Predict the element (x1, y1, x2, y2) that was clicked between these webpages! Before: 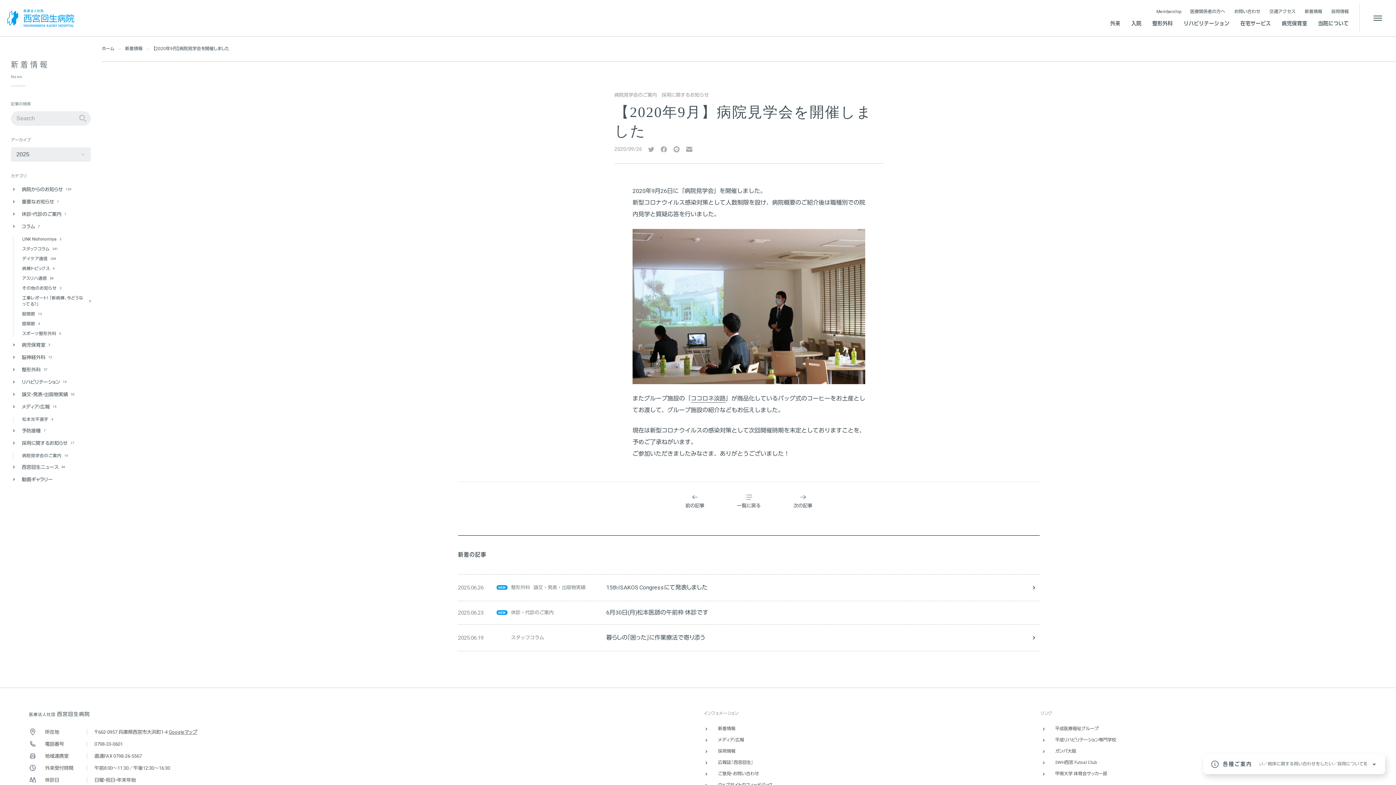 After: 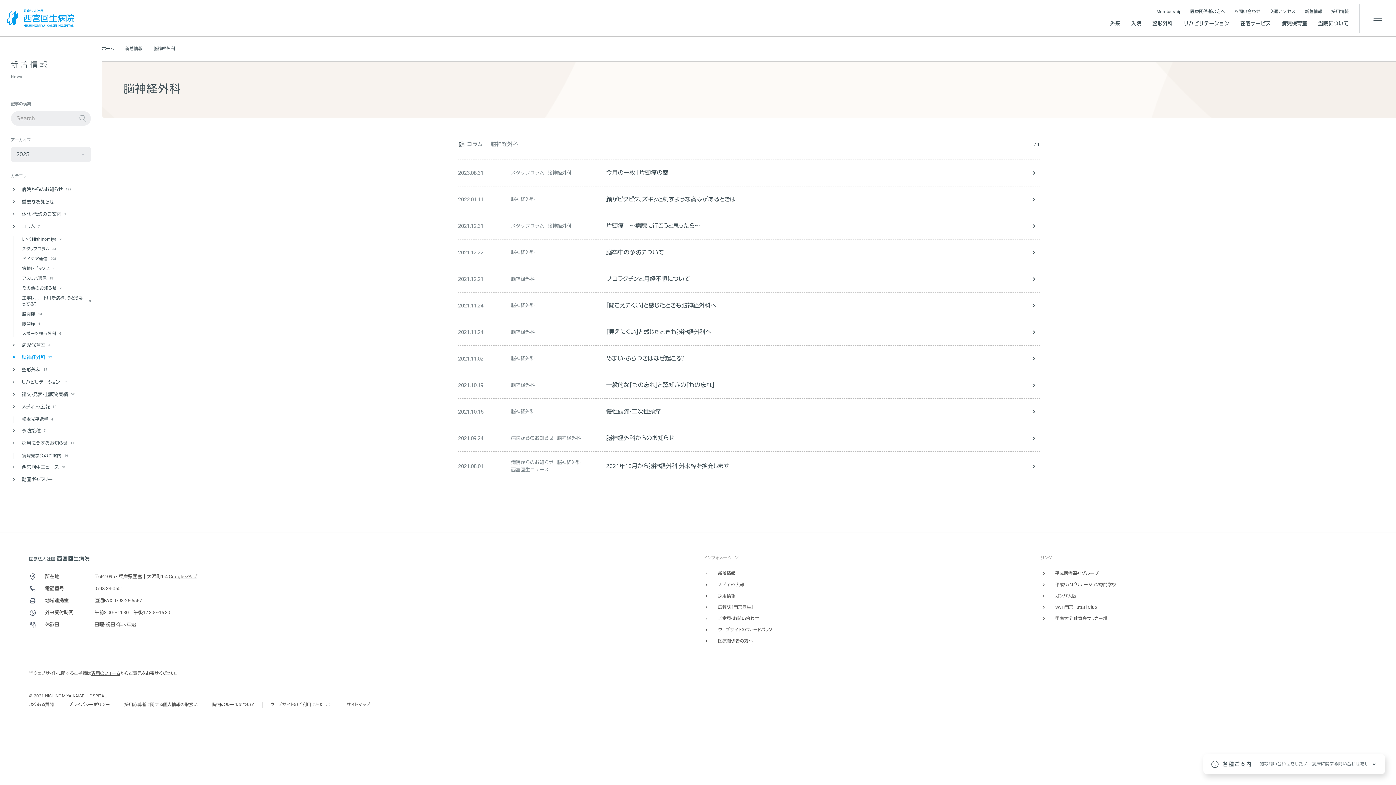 Action: label: 脳神経外科
12 bbox: (10, 351, 90, 363)